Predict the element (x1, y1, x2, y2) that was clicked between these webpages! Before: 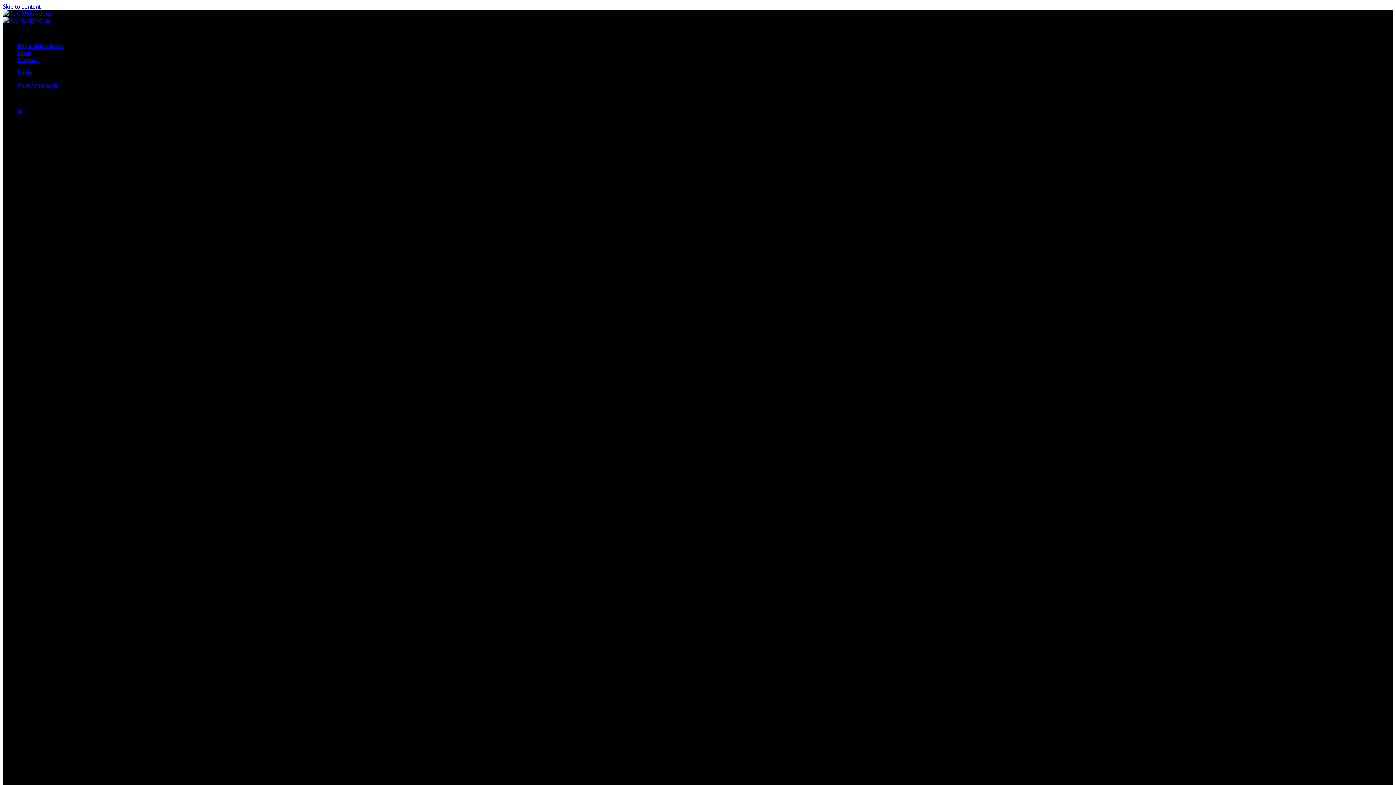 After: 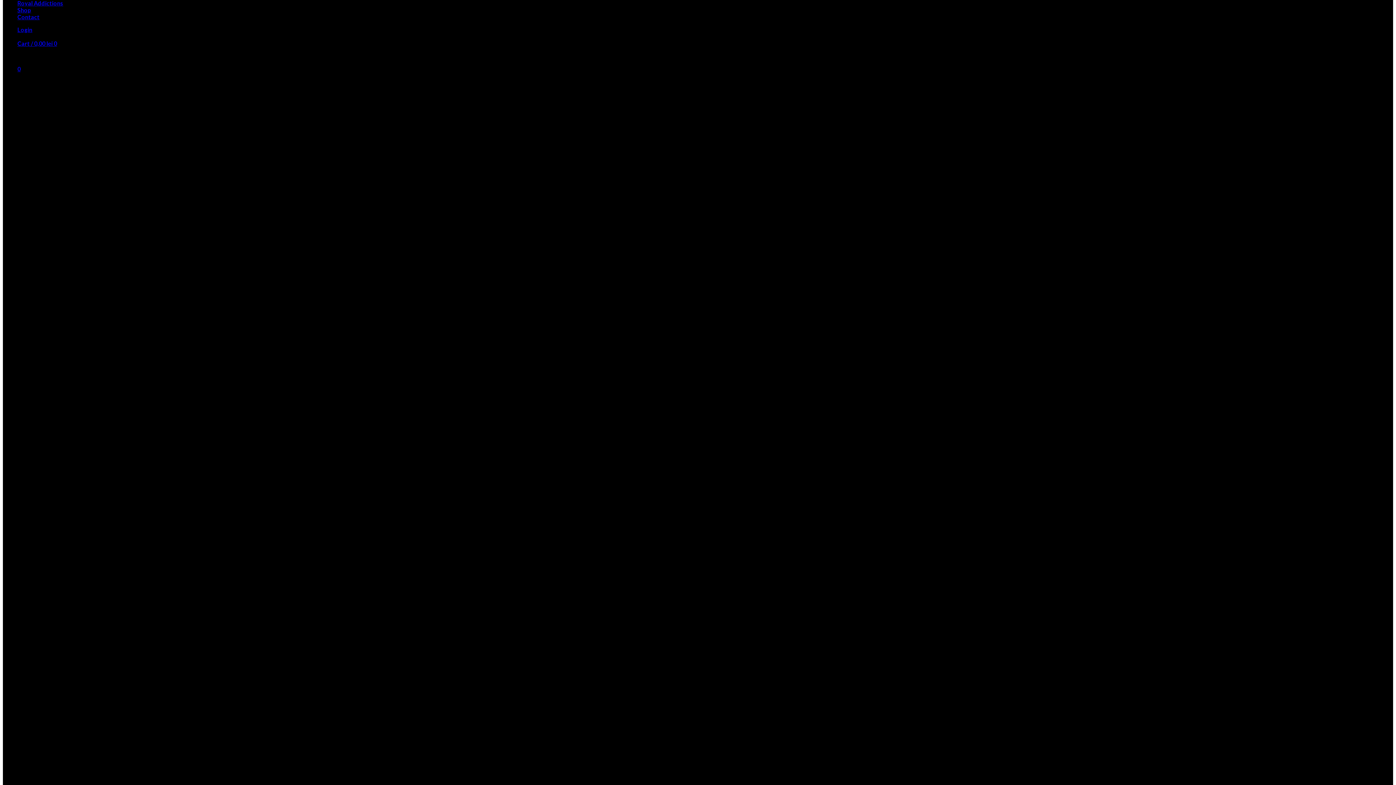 Action: label: Skip to content bbox: (2, 2, 40, 9)